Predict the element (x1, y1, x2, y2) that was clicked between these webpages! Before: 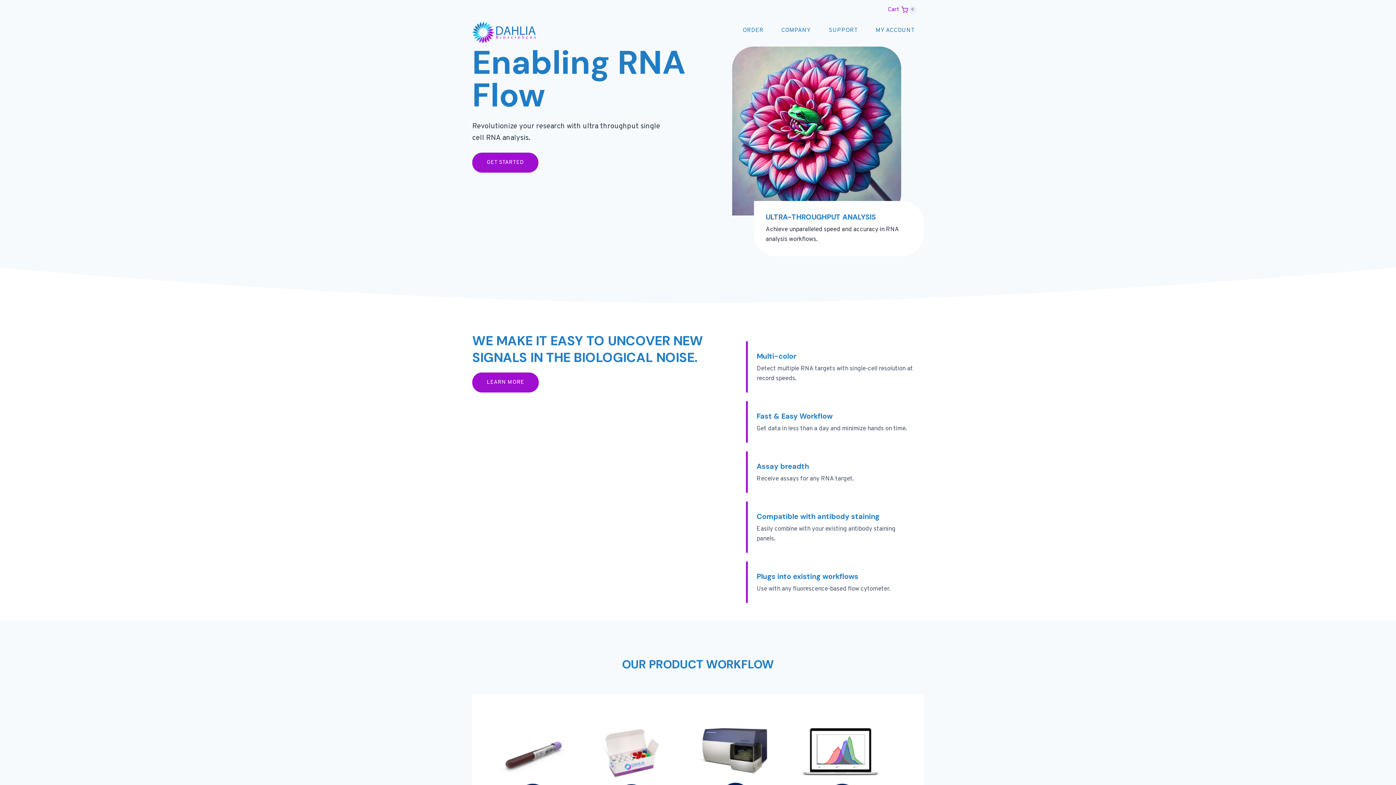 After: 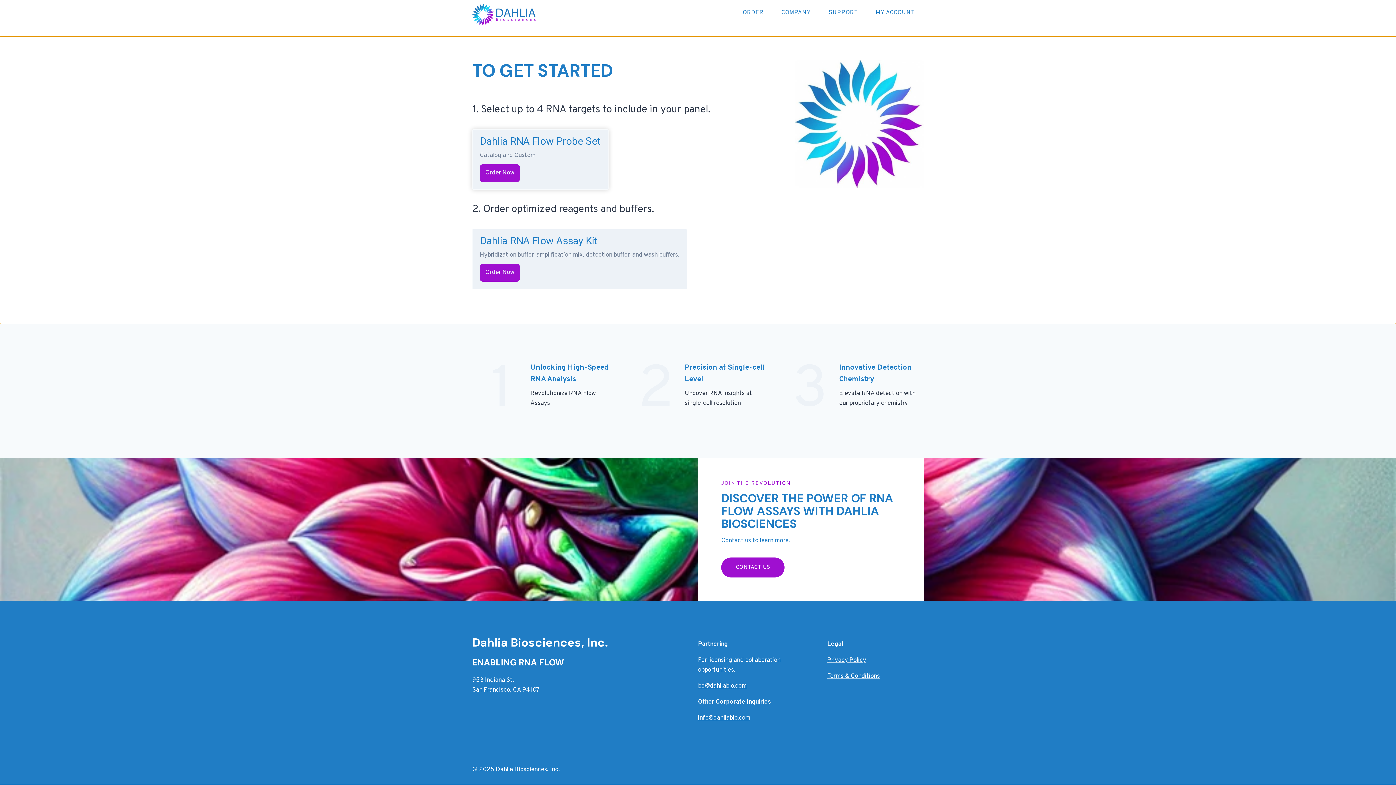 Action: bbox: (472, 152, 538, 172) label: GET STARTED